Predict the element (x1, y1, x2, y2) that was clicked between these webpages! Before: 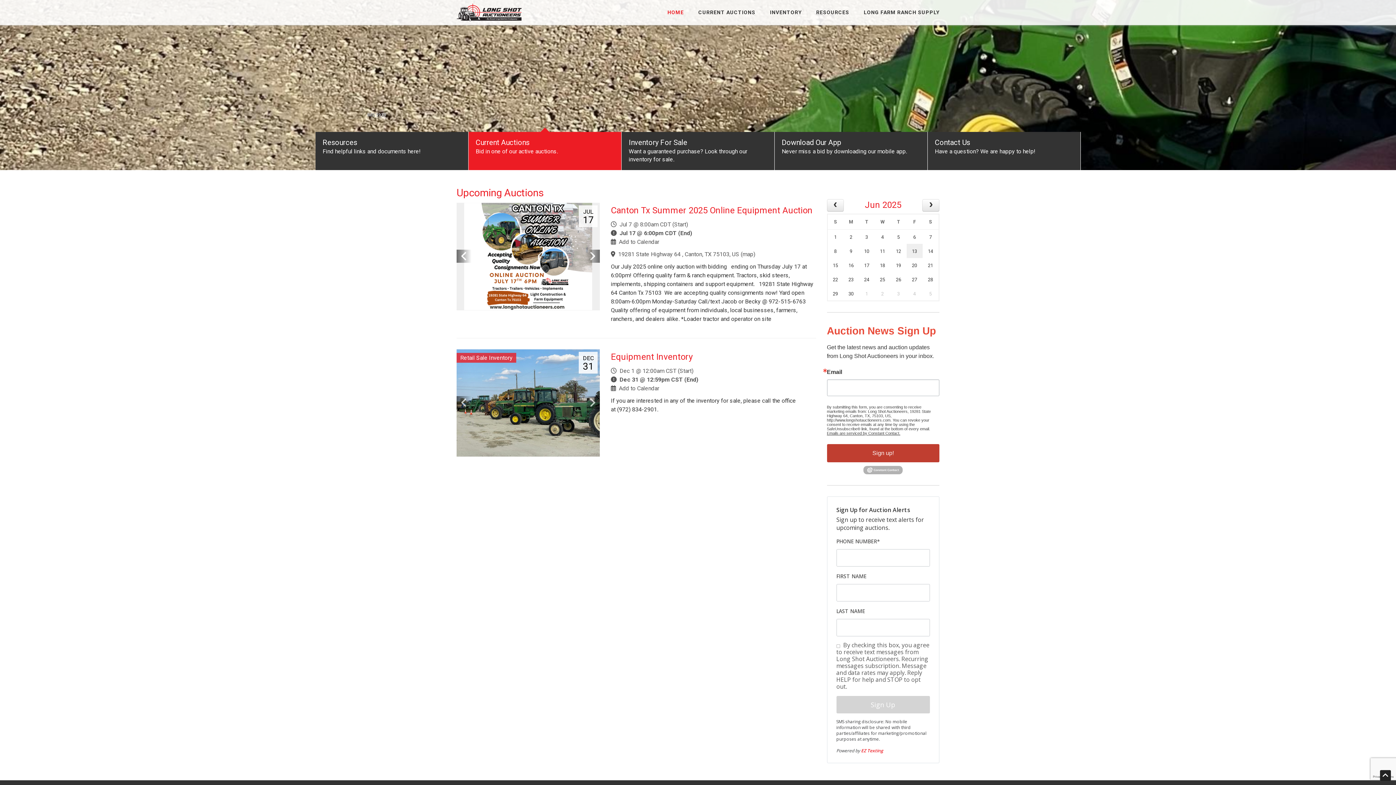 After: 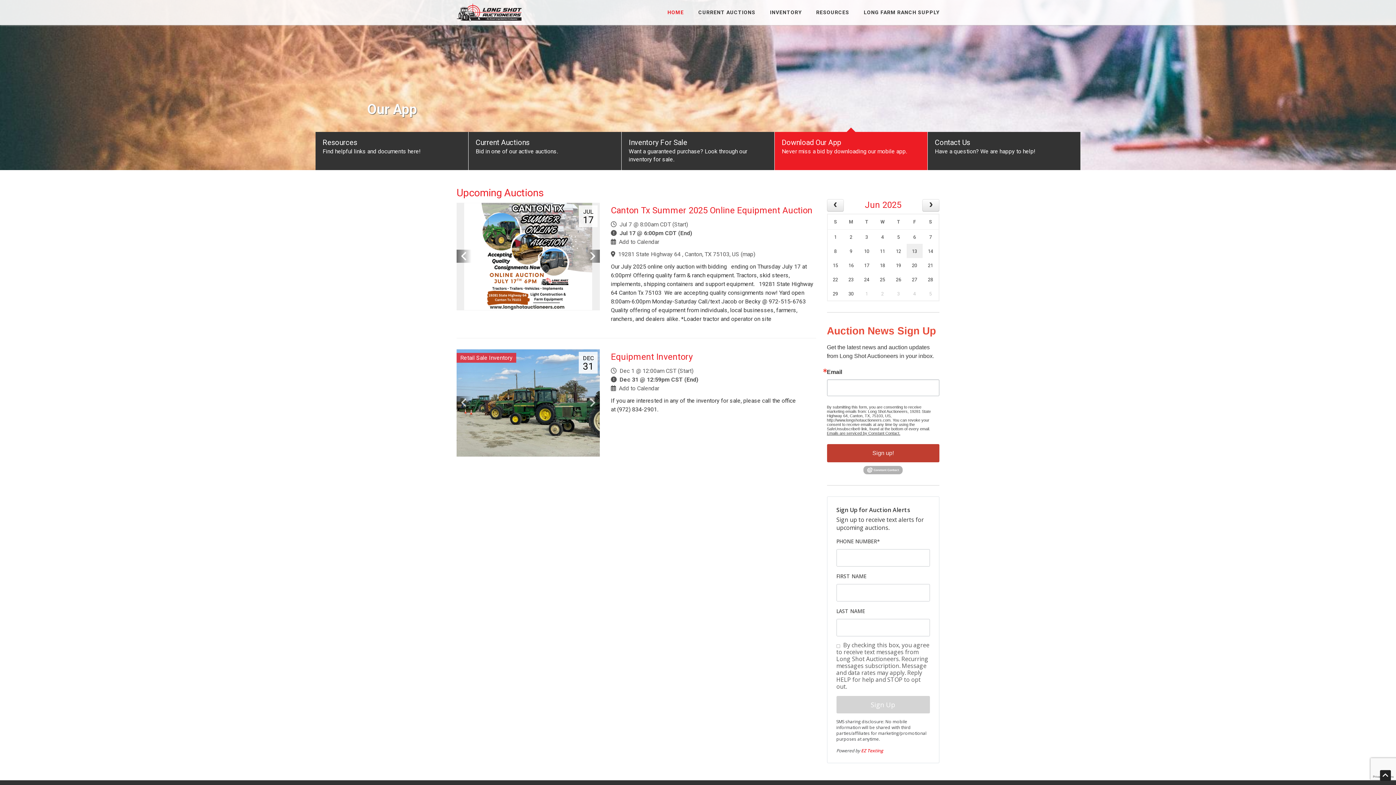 Action: label: 15 bbox: (832, 259, 838, 271)